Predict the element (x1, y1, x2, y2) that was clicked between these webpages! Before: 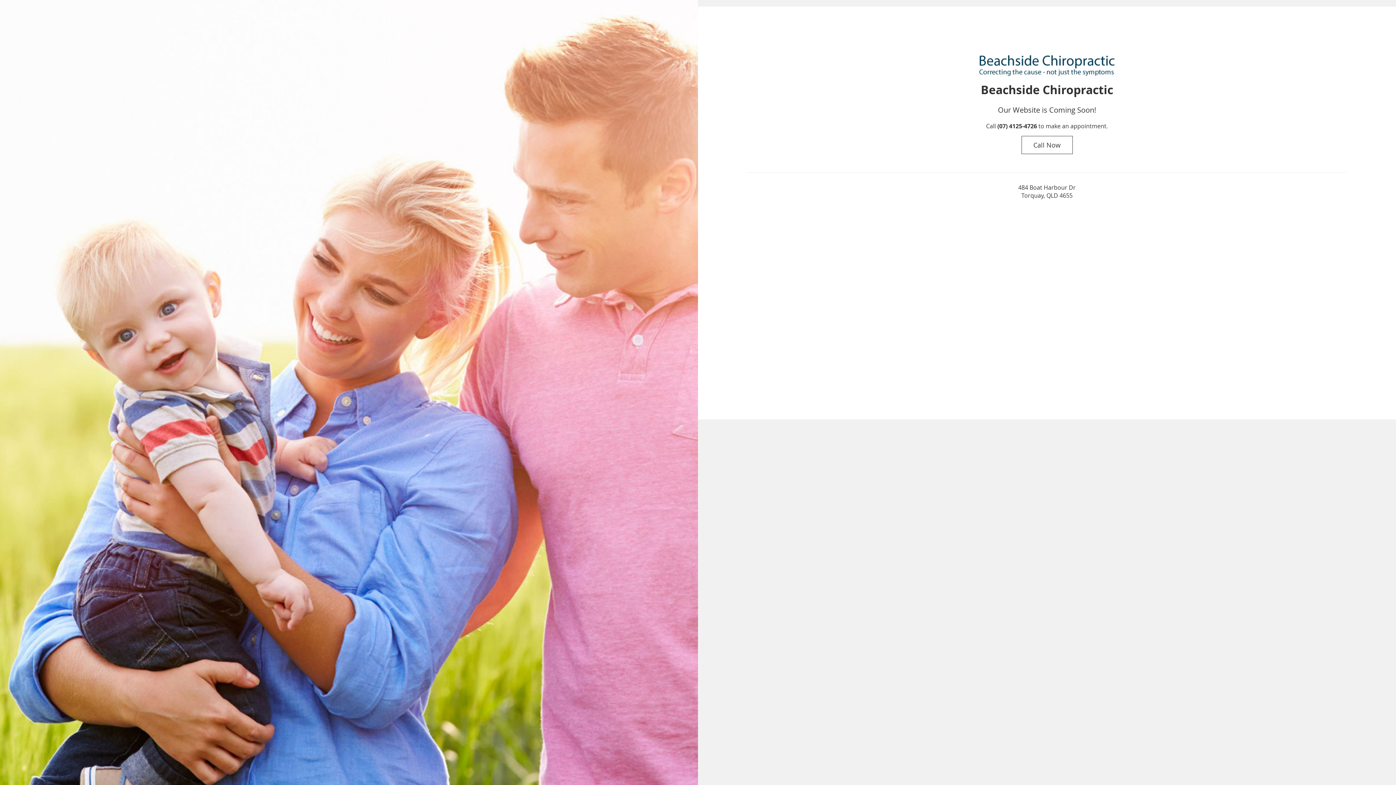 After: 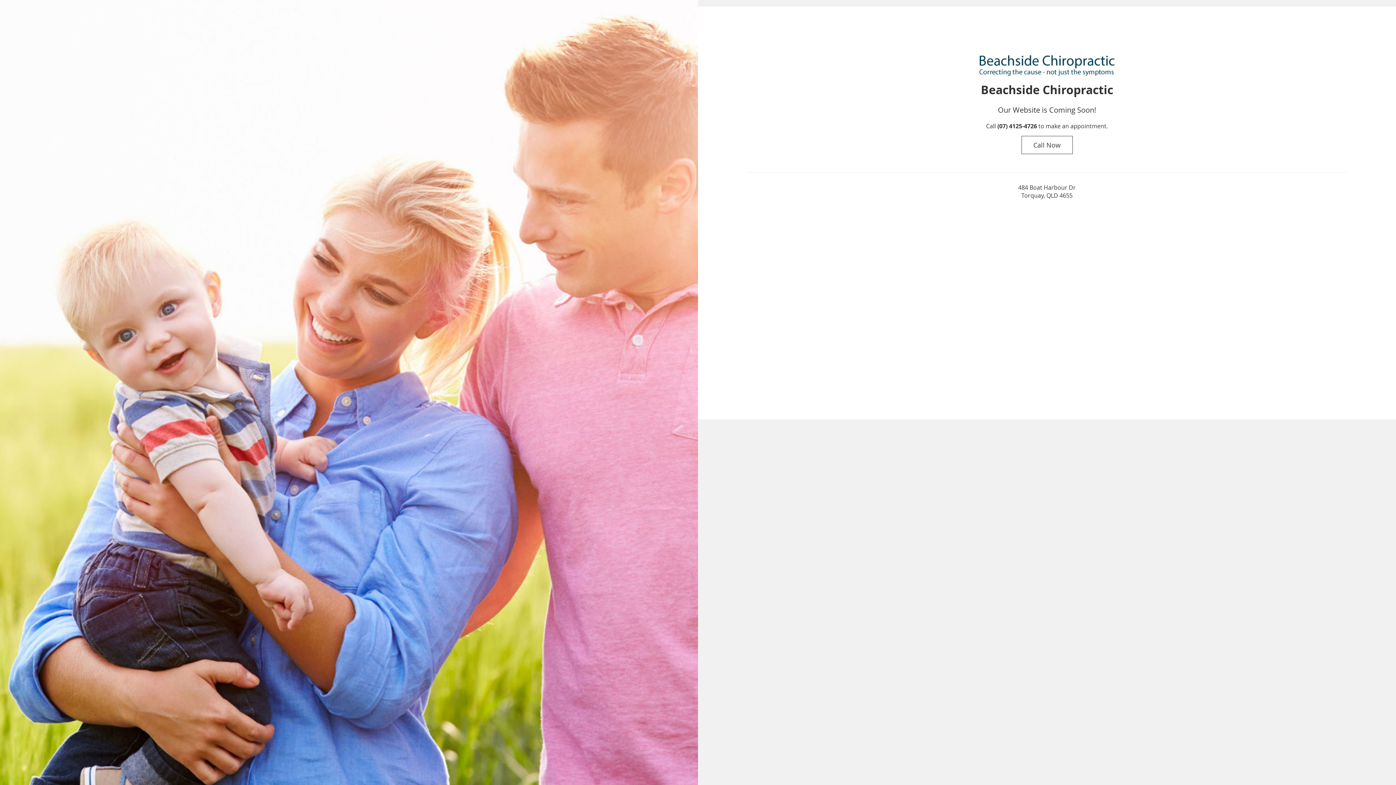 Action: label: Call Now bbox: (1021, 136, 1072, 154)